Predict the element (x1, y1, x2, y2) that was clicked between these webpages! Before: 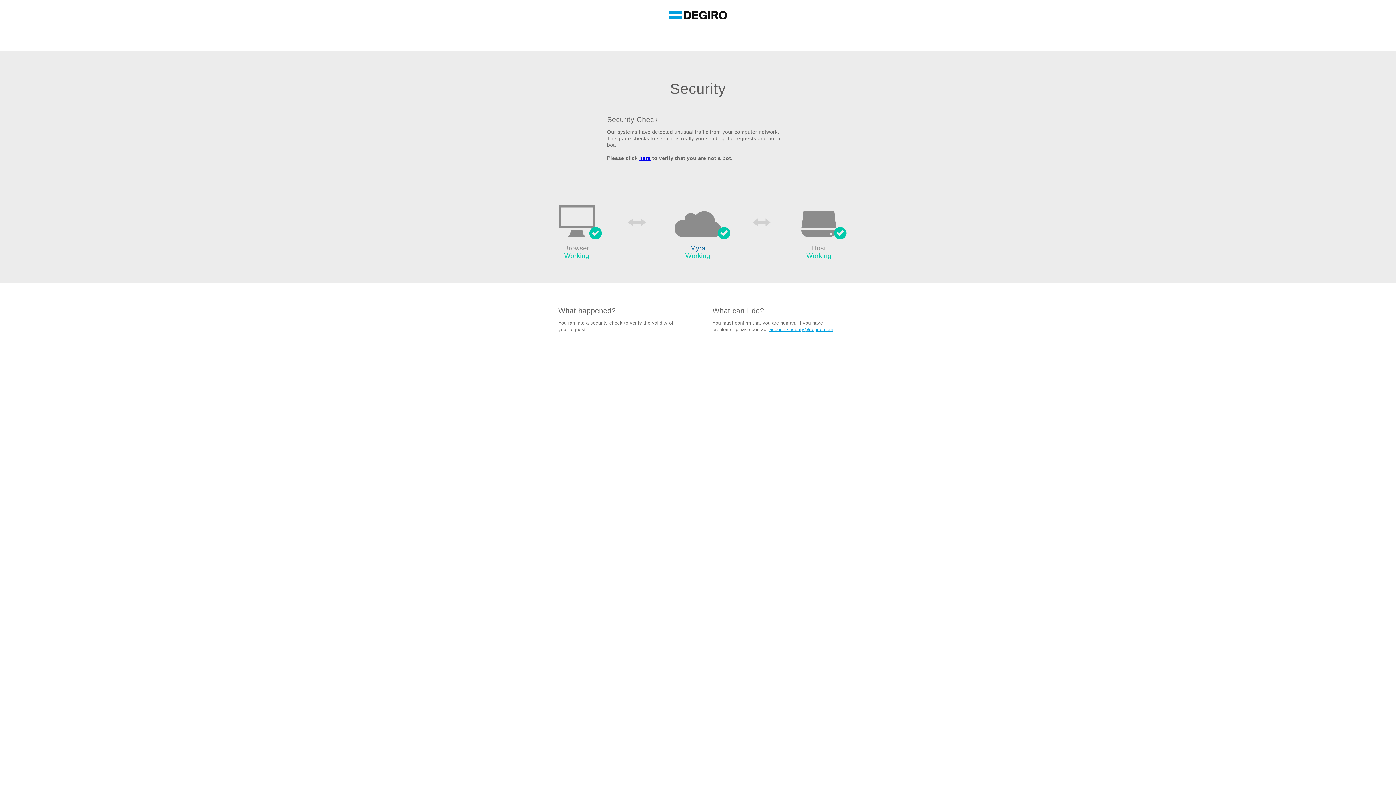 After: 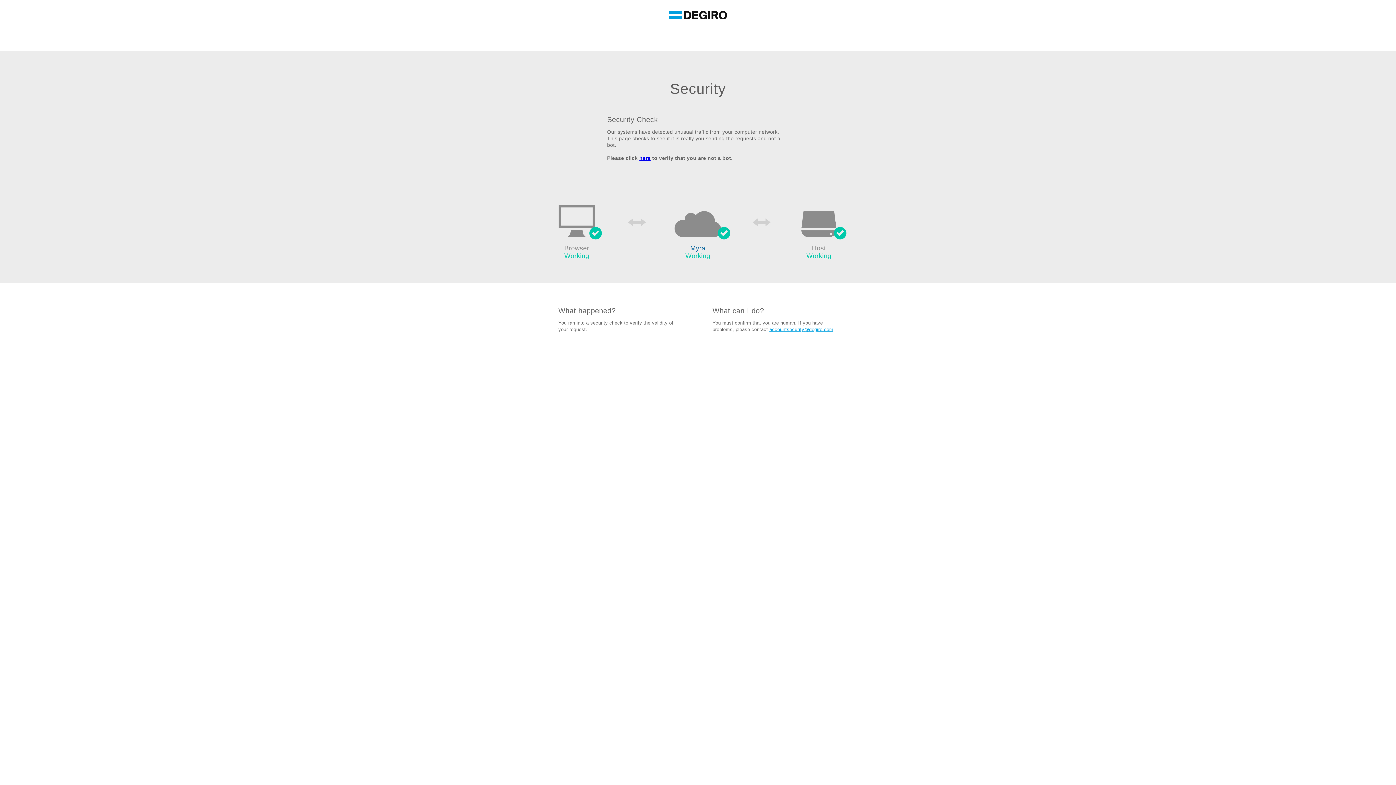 Action: label: accountsecurity@degiro.com bbox: (769, 327, 833, 332)